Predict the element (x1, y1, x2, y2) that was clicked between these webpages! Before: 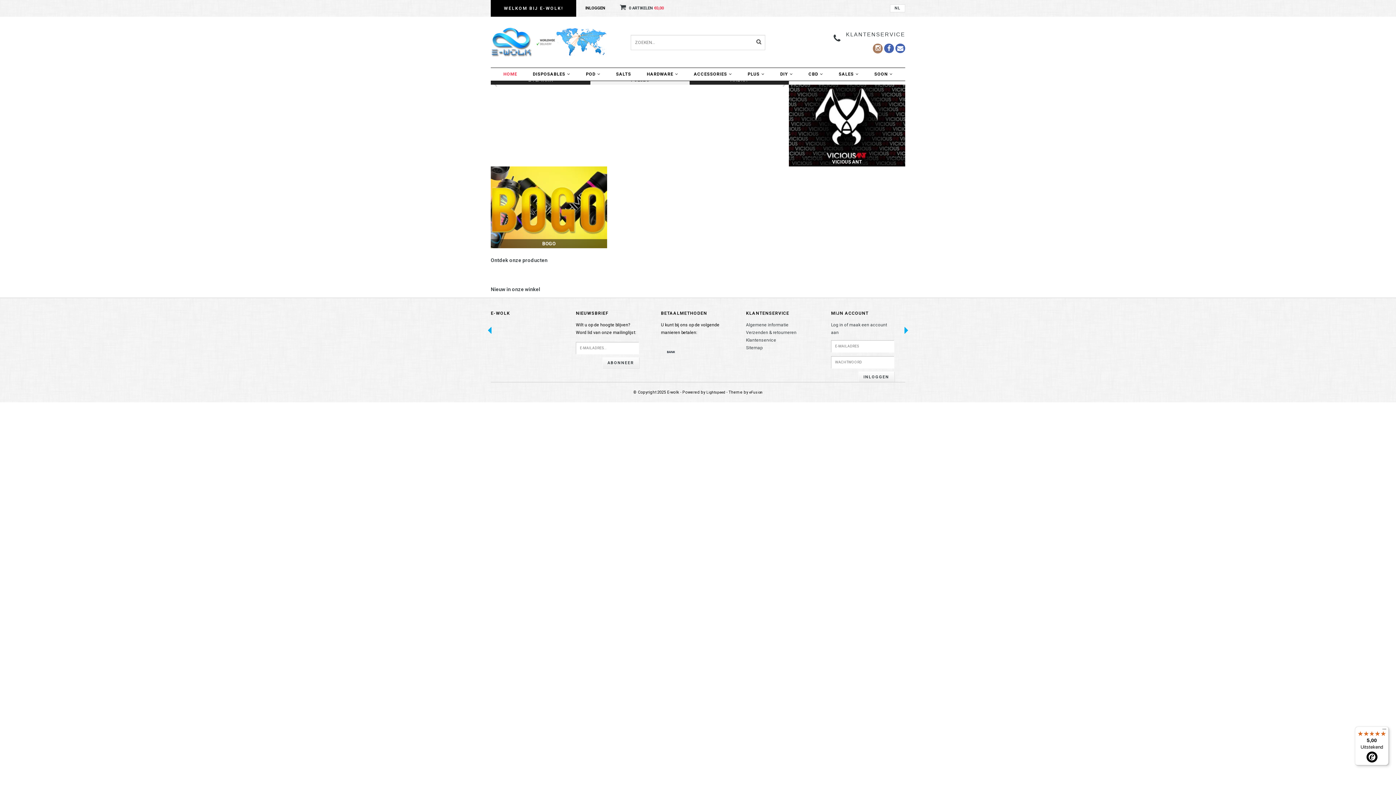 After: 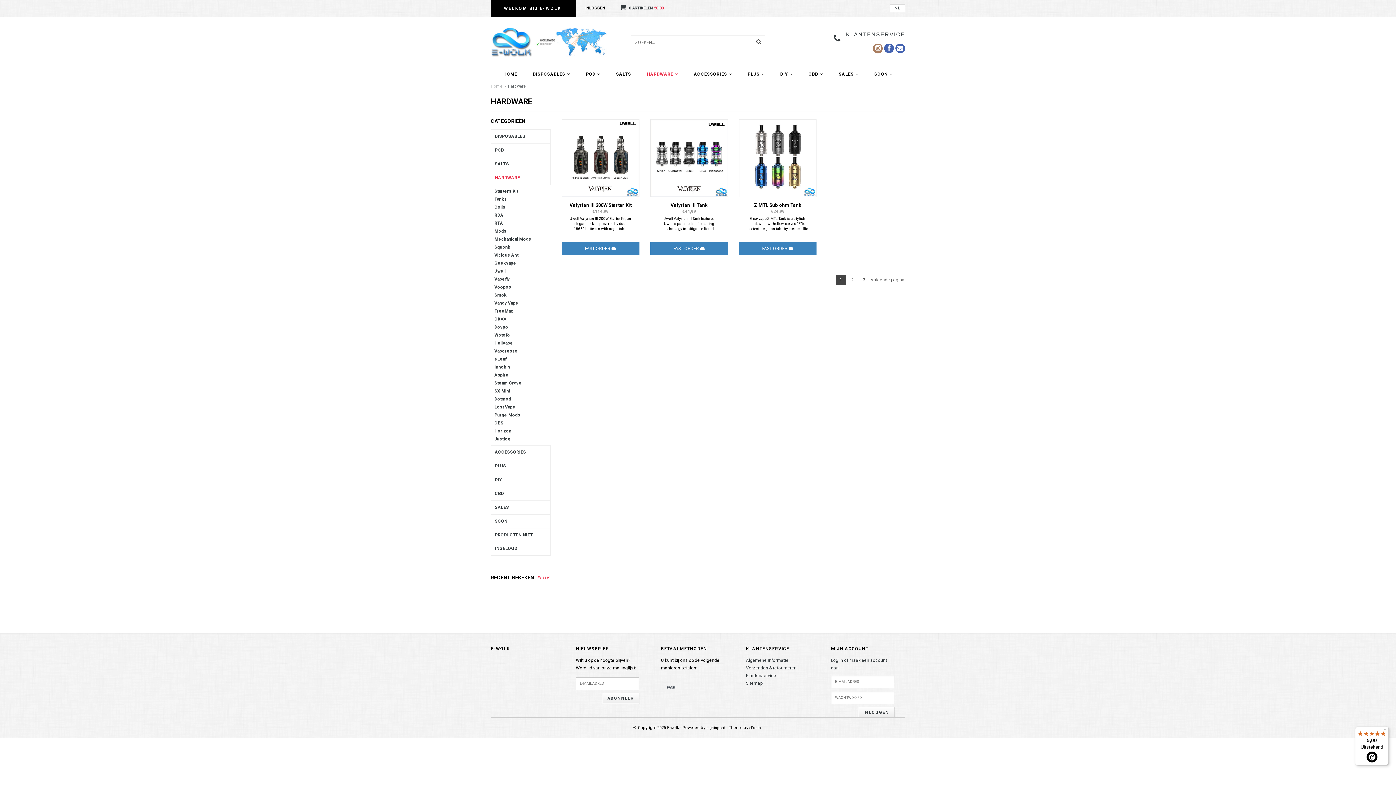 Action: label: HARDWARE bbox: (639, 68, 685, 80)